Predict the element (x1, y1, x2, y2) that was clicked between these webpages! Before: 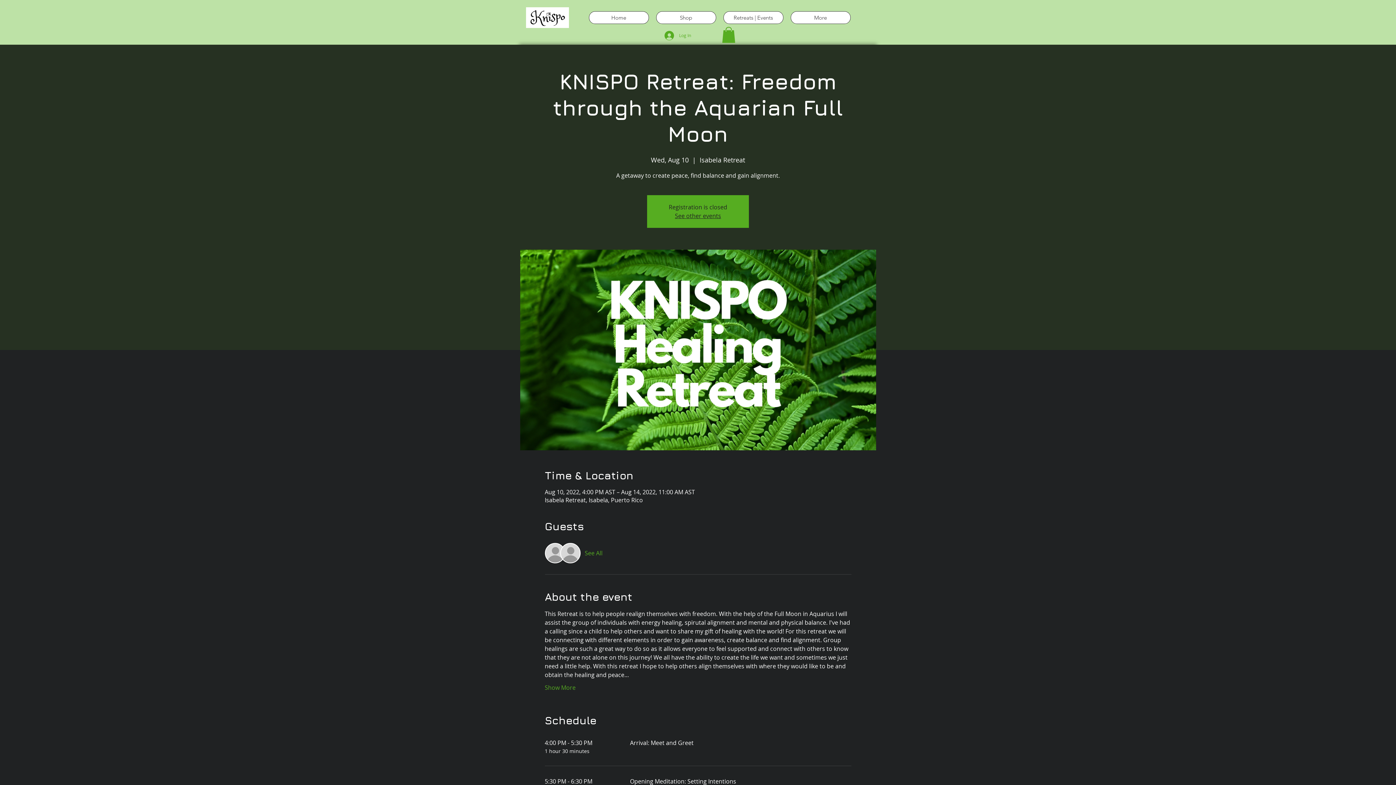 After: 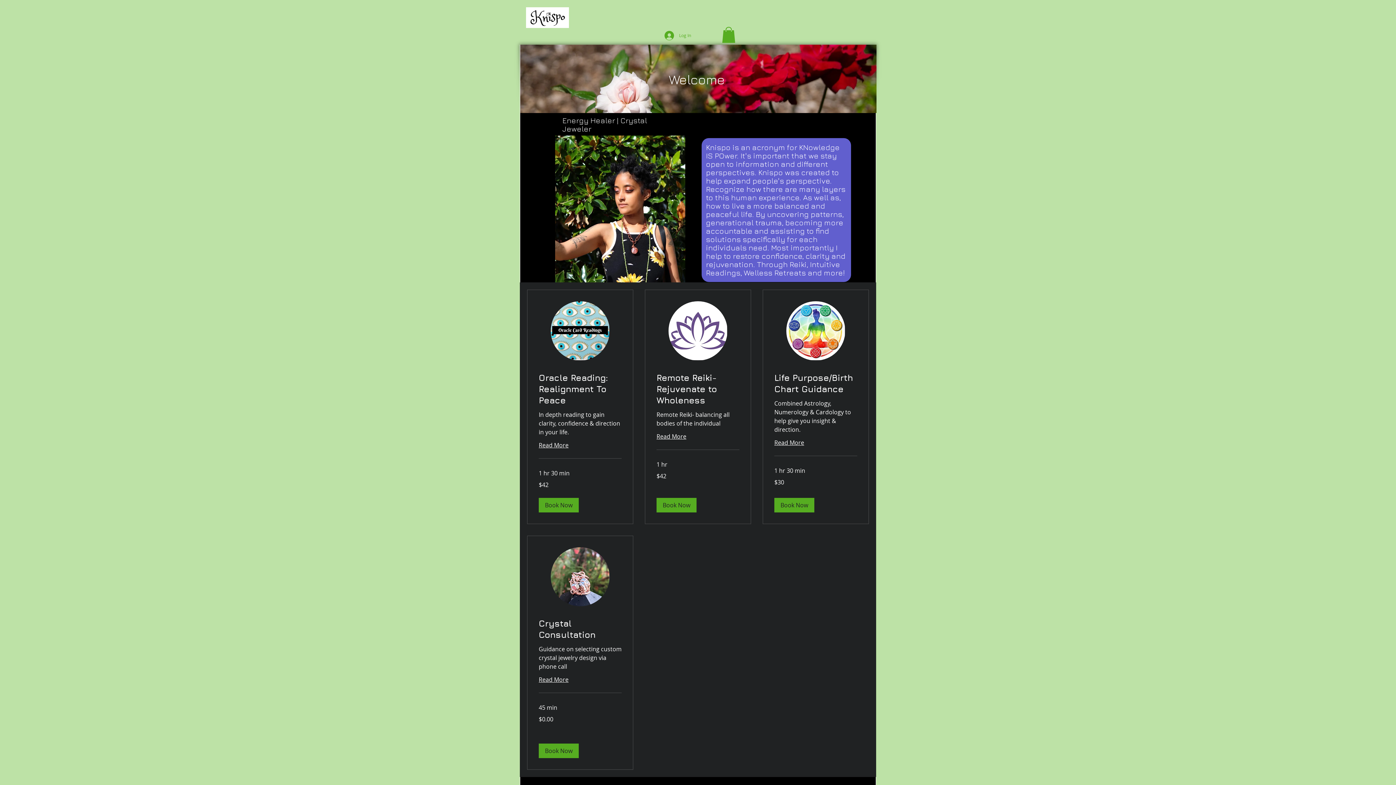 Action: label: See other events bbox: (675, 212, 721, 220)